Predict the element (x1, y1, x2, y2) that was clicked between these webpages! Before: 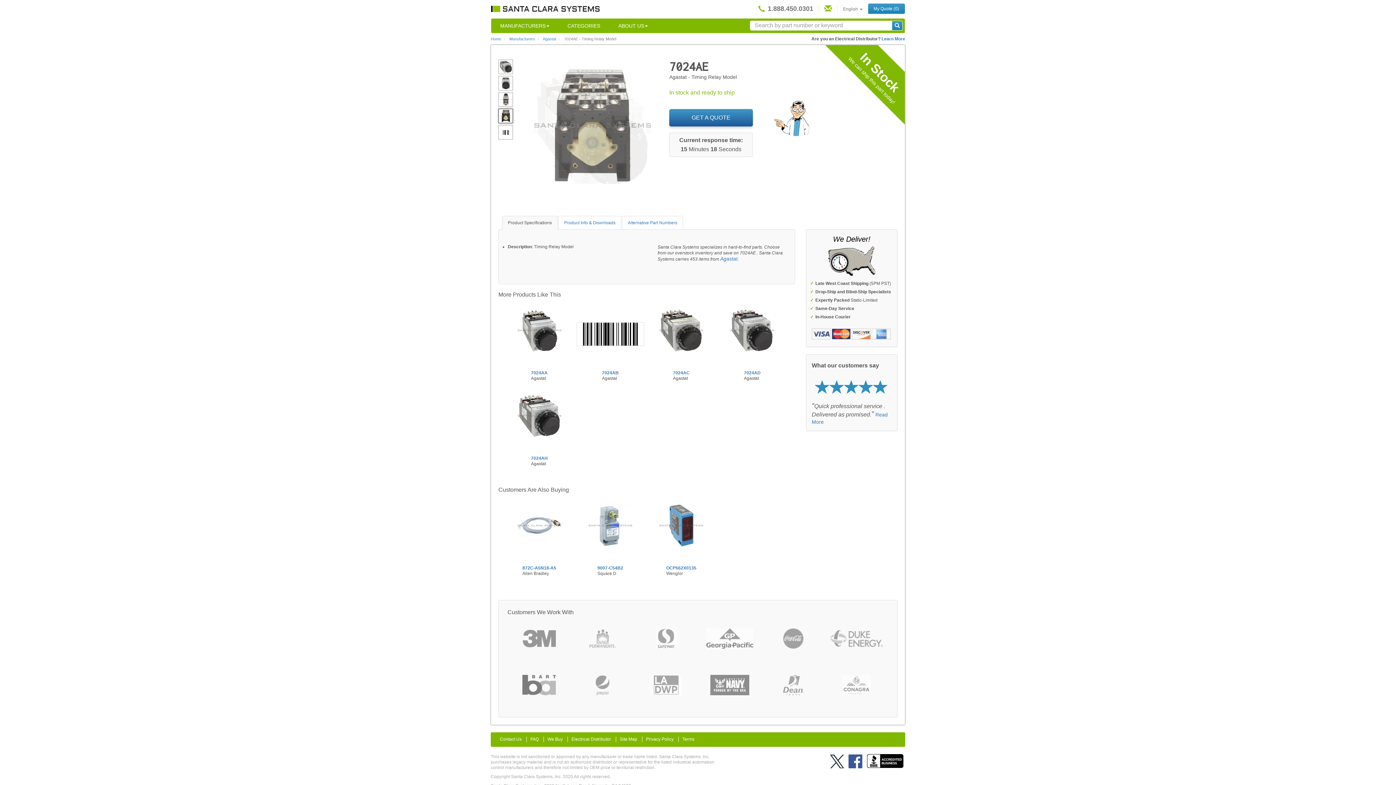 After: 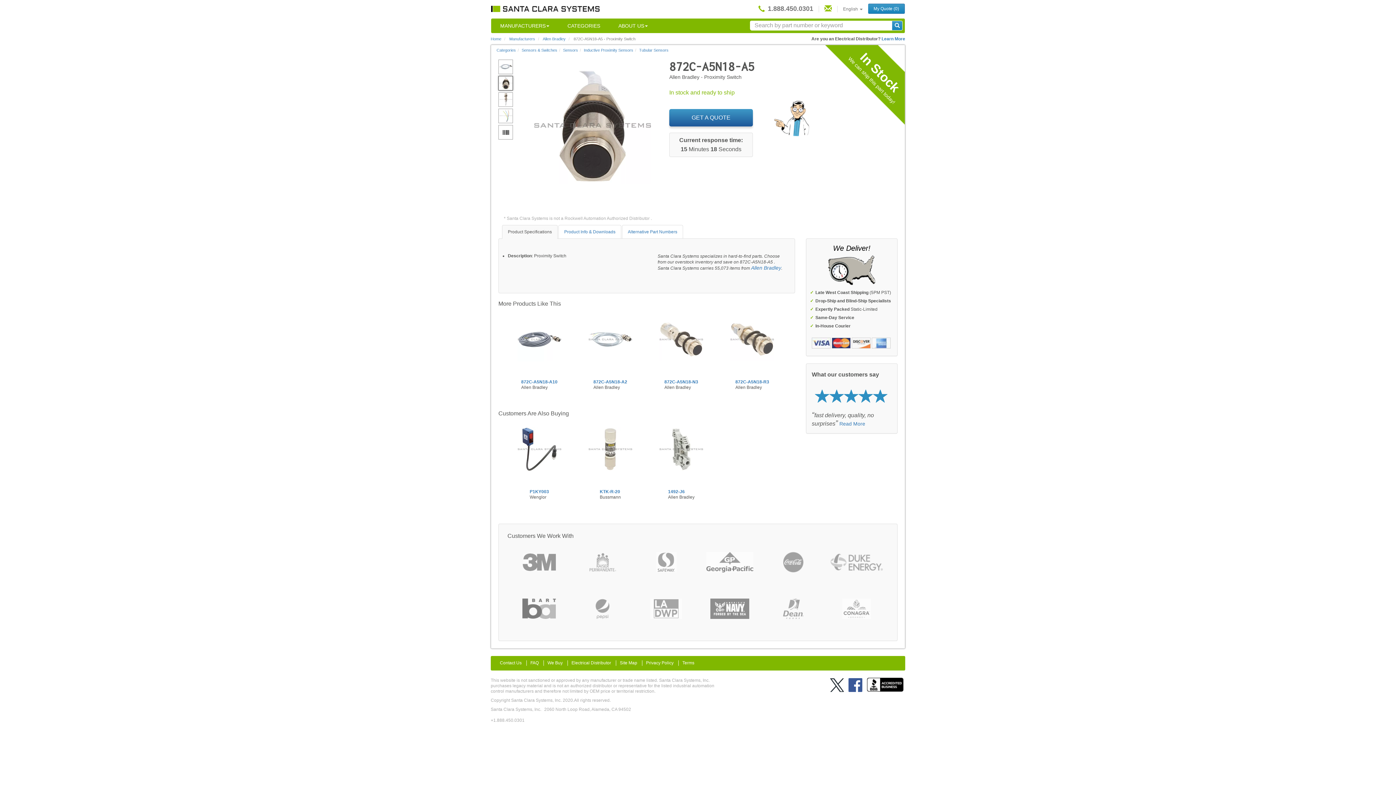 Action: bbox: (522, 565, 556, 570) label: 872C-A5N18-A5